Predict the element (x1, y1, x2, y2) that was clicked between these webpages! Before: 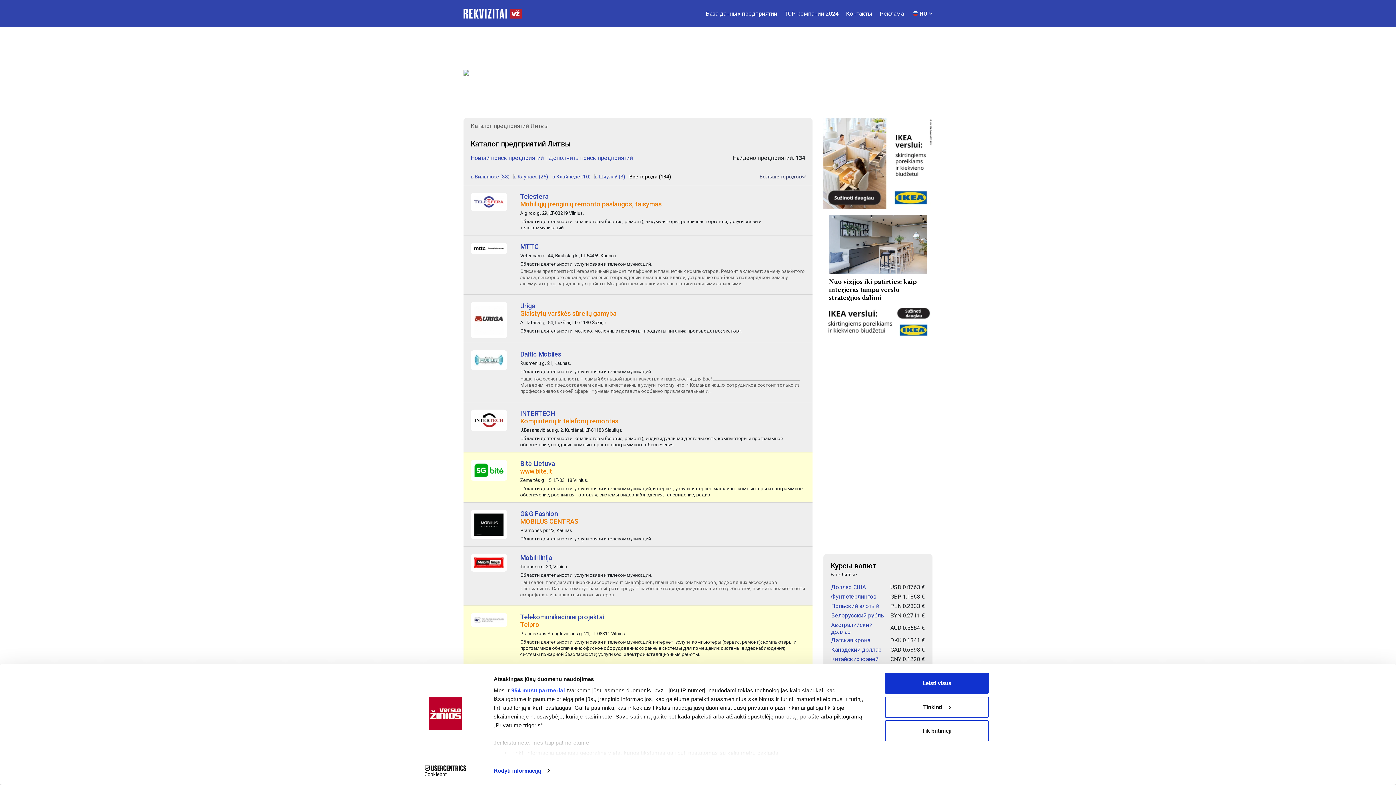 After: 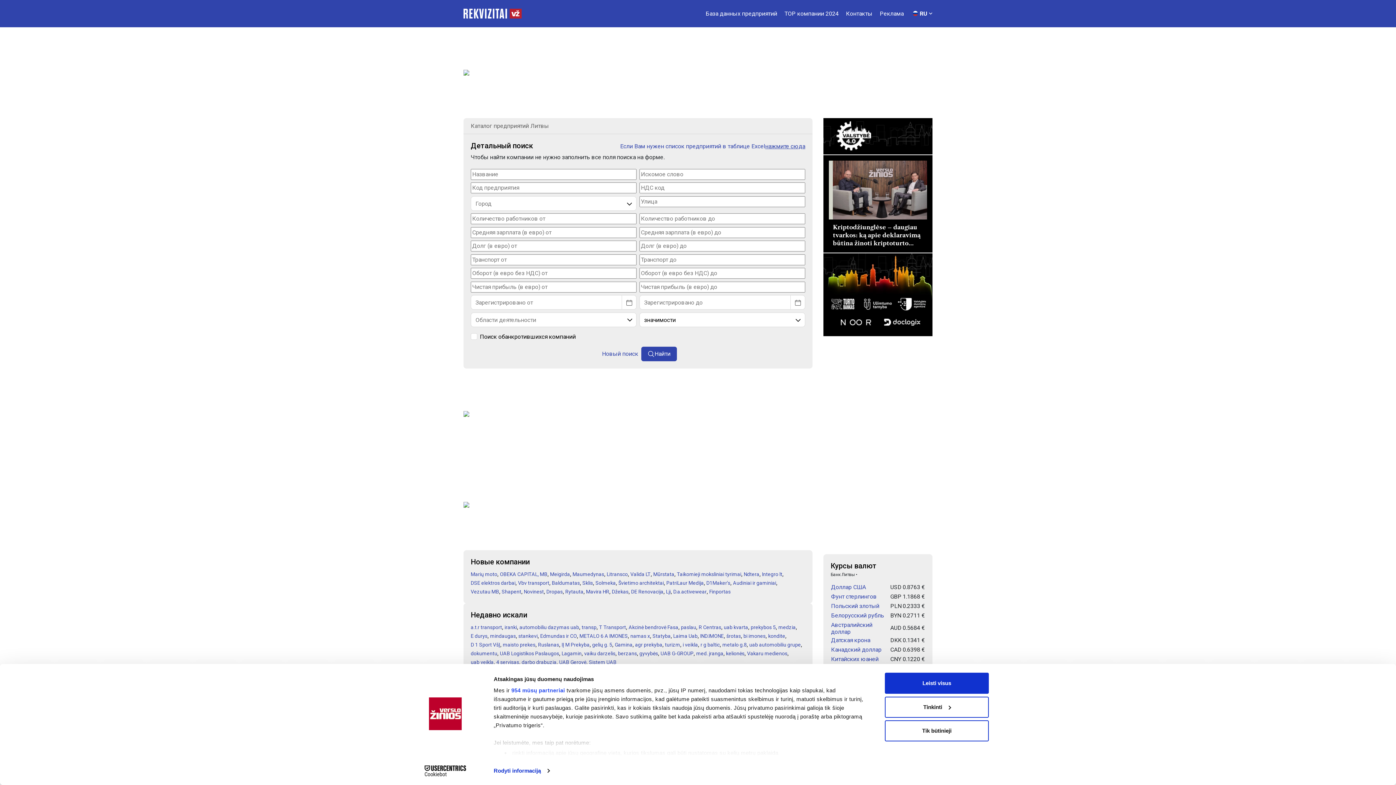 Action: label: Новый поиск предприятий bbox: (470, 154, 544, 161)